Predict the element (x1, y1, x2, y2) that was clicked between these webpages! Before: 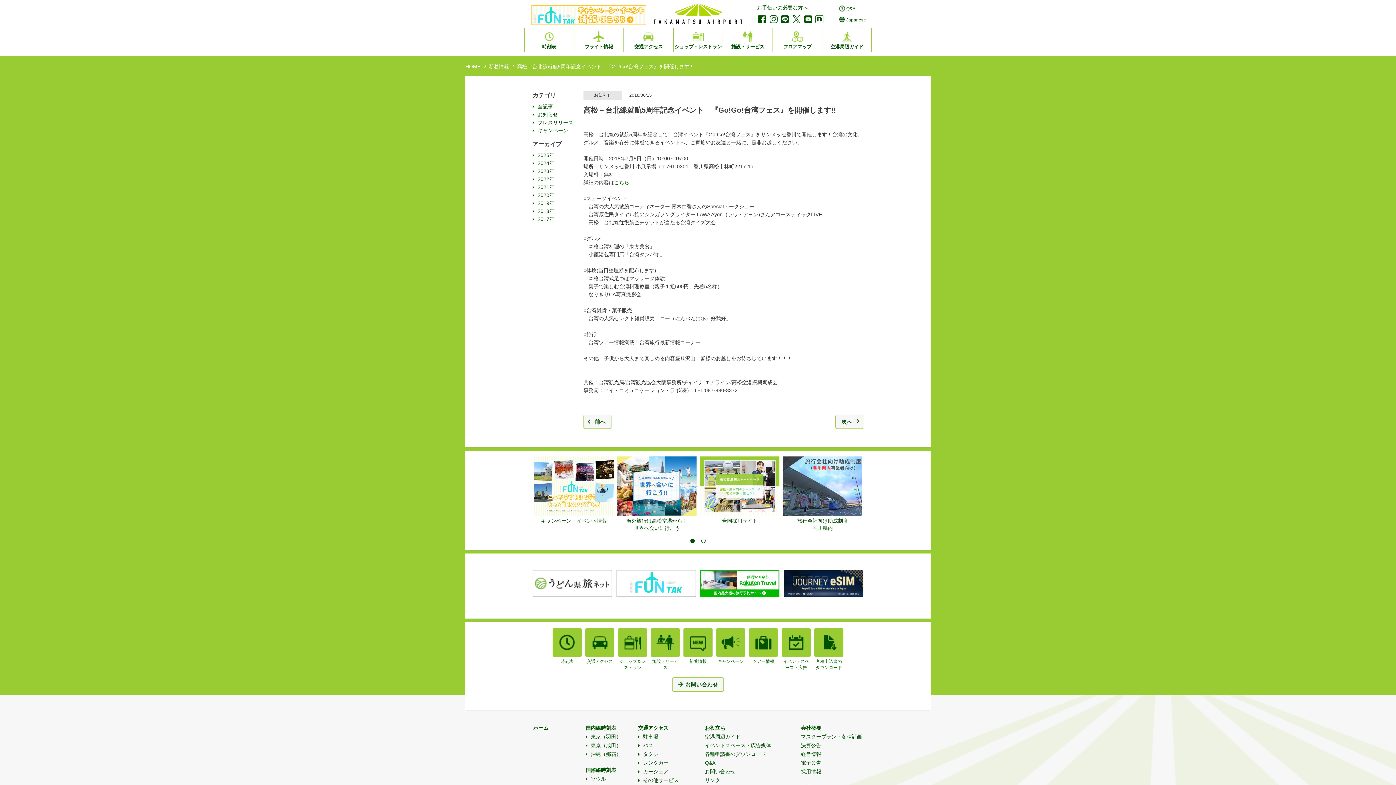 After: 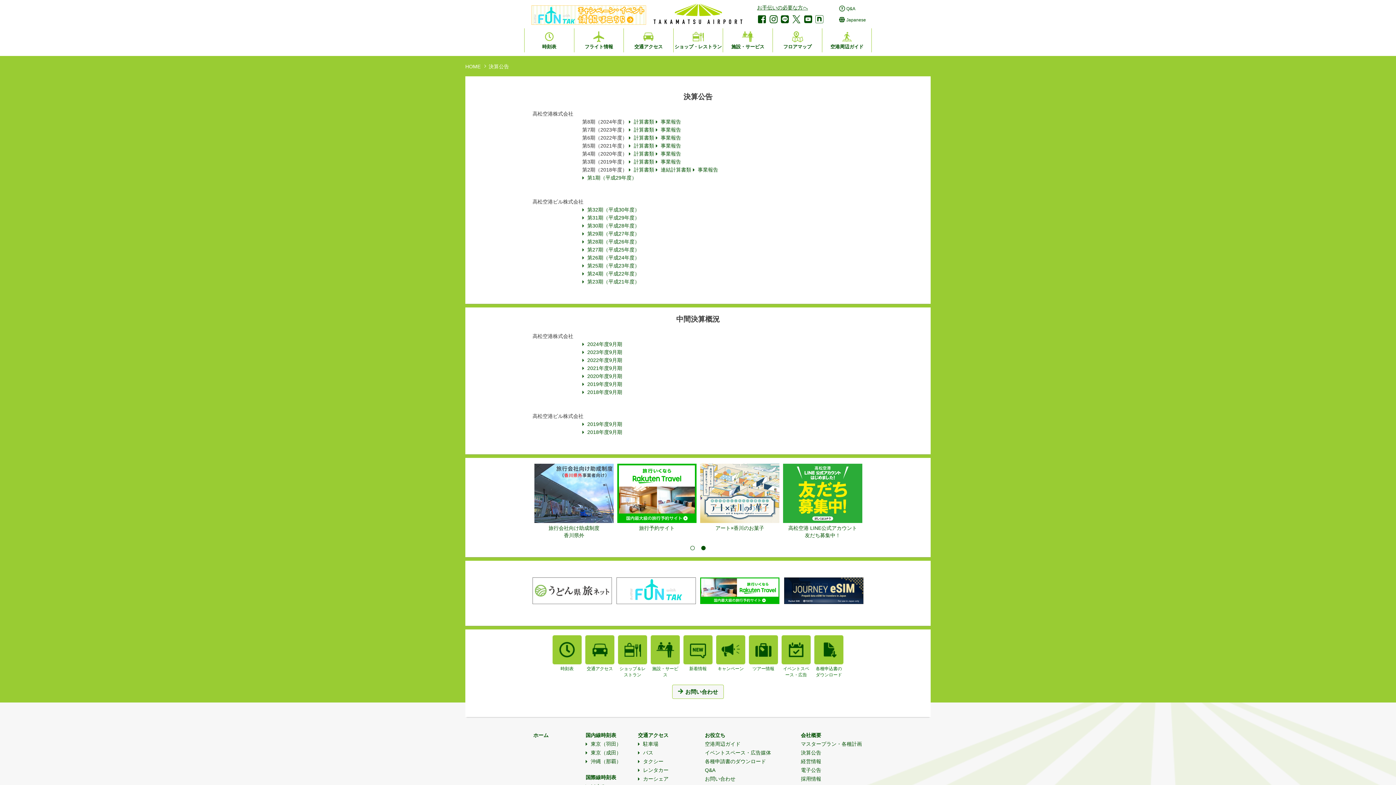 Action: bbox: (801, 742, 821, 748) label: 決算公告